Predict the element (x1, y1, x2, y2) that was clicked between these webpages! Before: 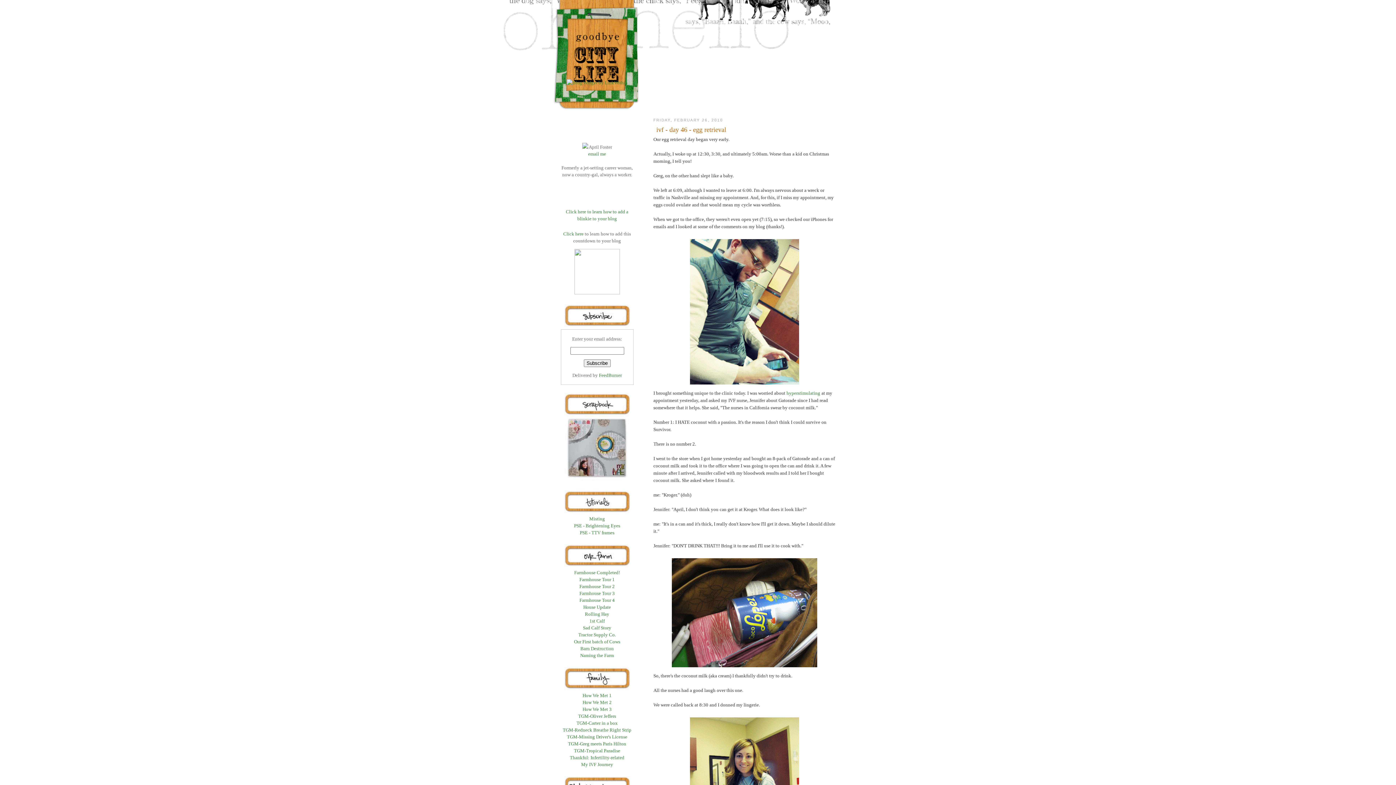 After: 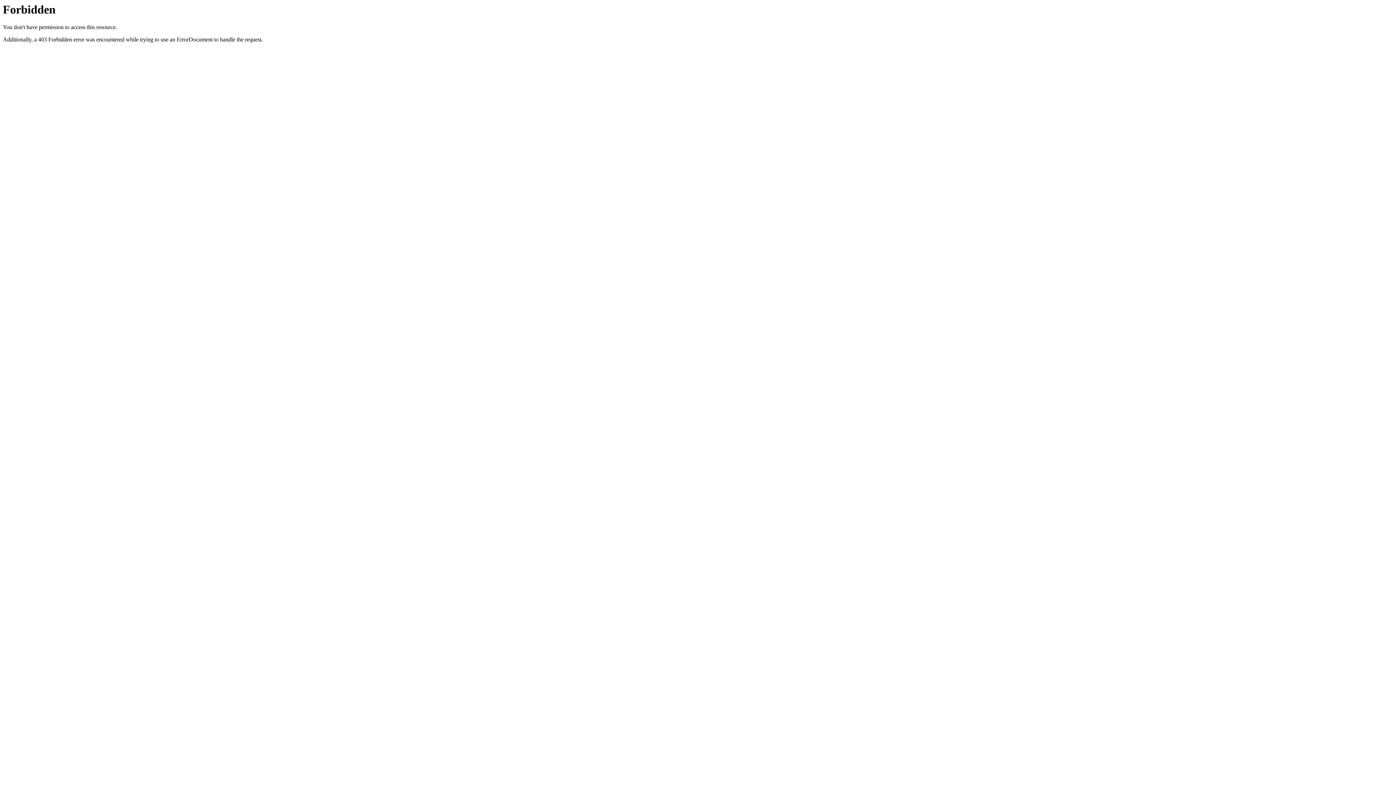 Action: bbox: (566, 80, 627, 85)